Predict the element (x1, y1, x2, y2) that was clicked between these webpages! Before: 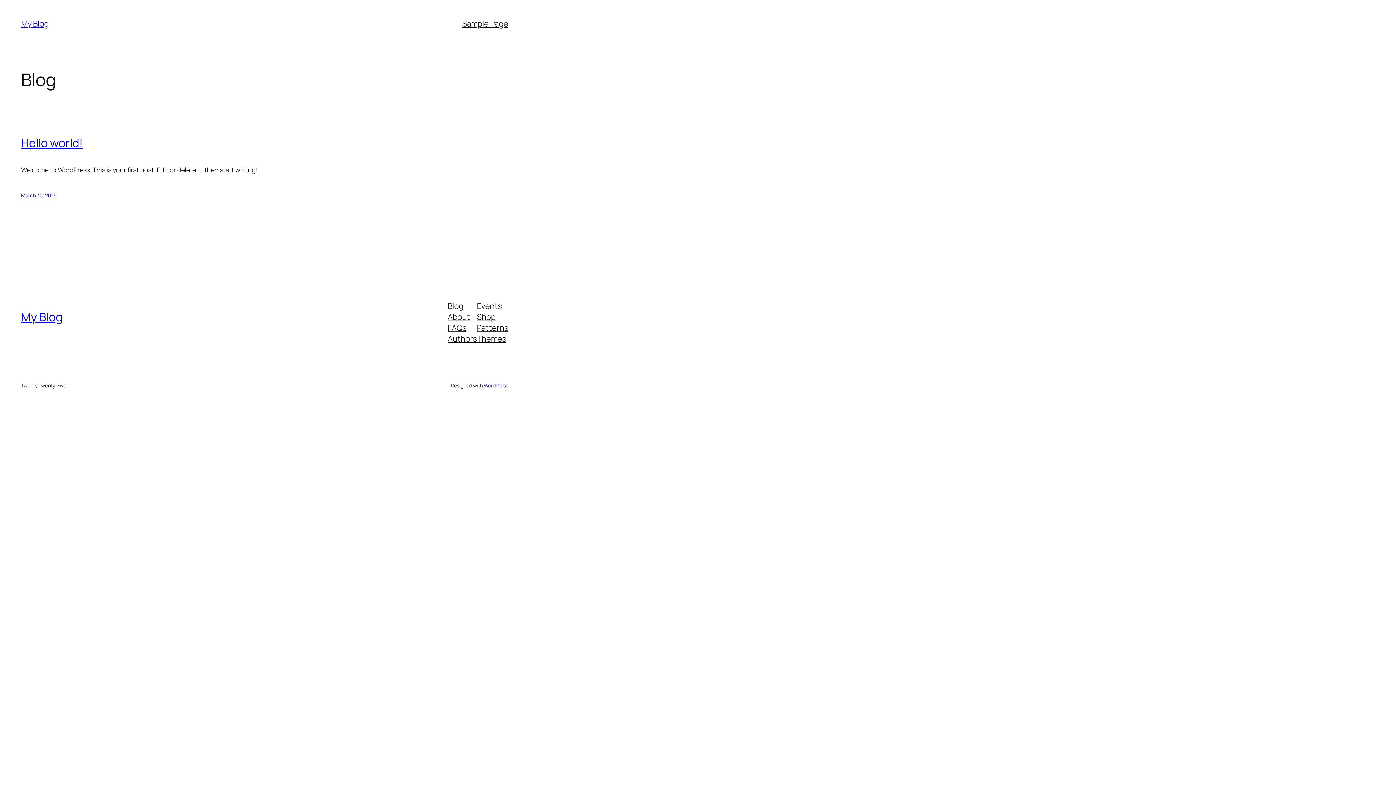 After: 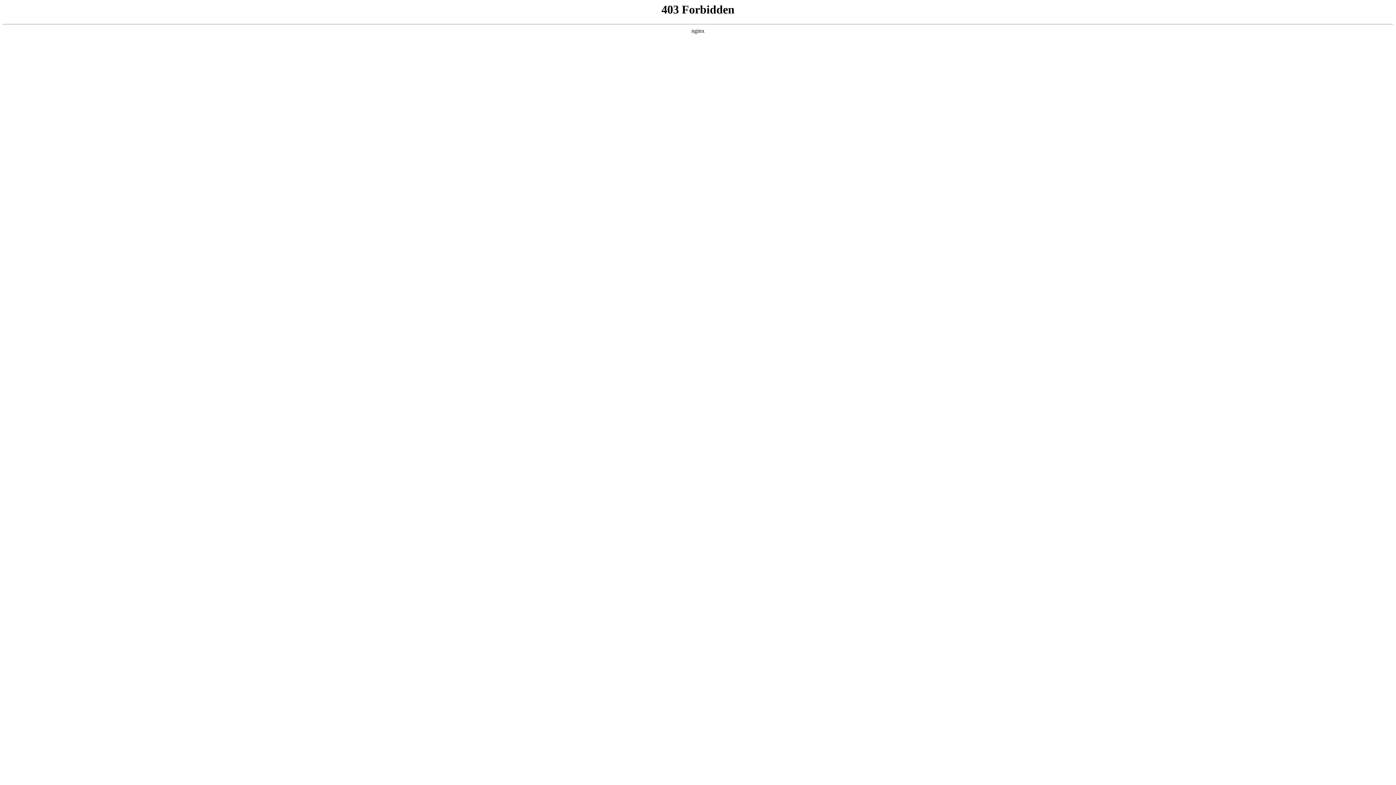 Action: bbox: (483, 382, 508, 389) label: WordPress